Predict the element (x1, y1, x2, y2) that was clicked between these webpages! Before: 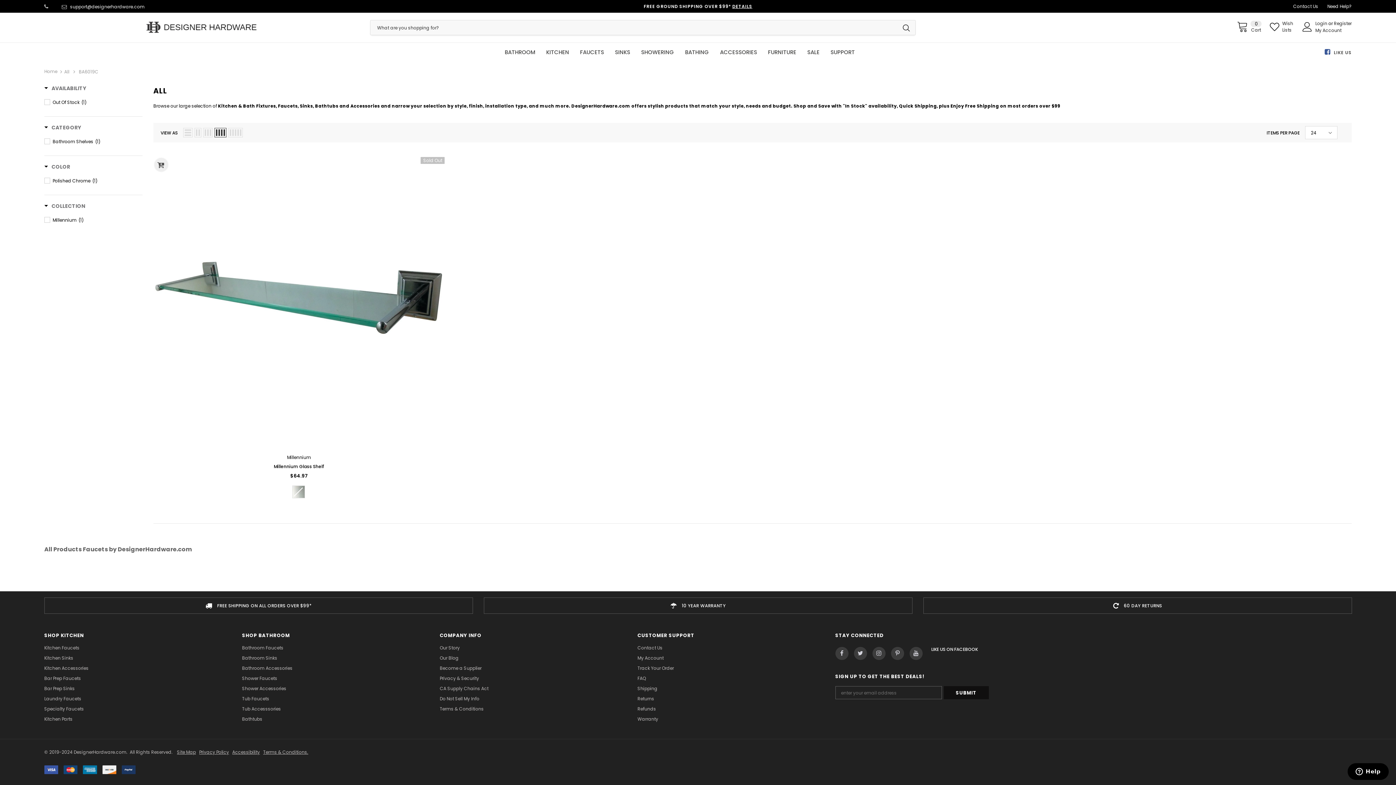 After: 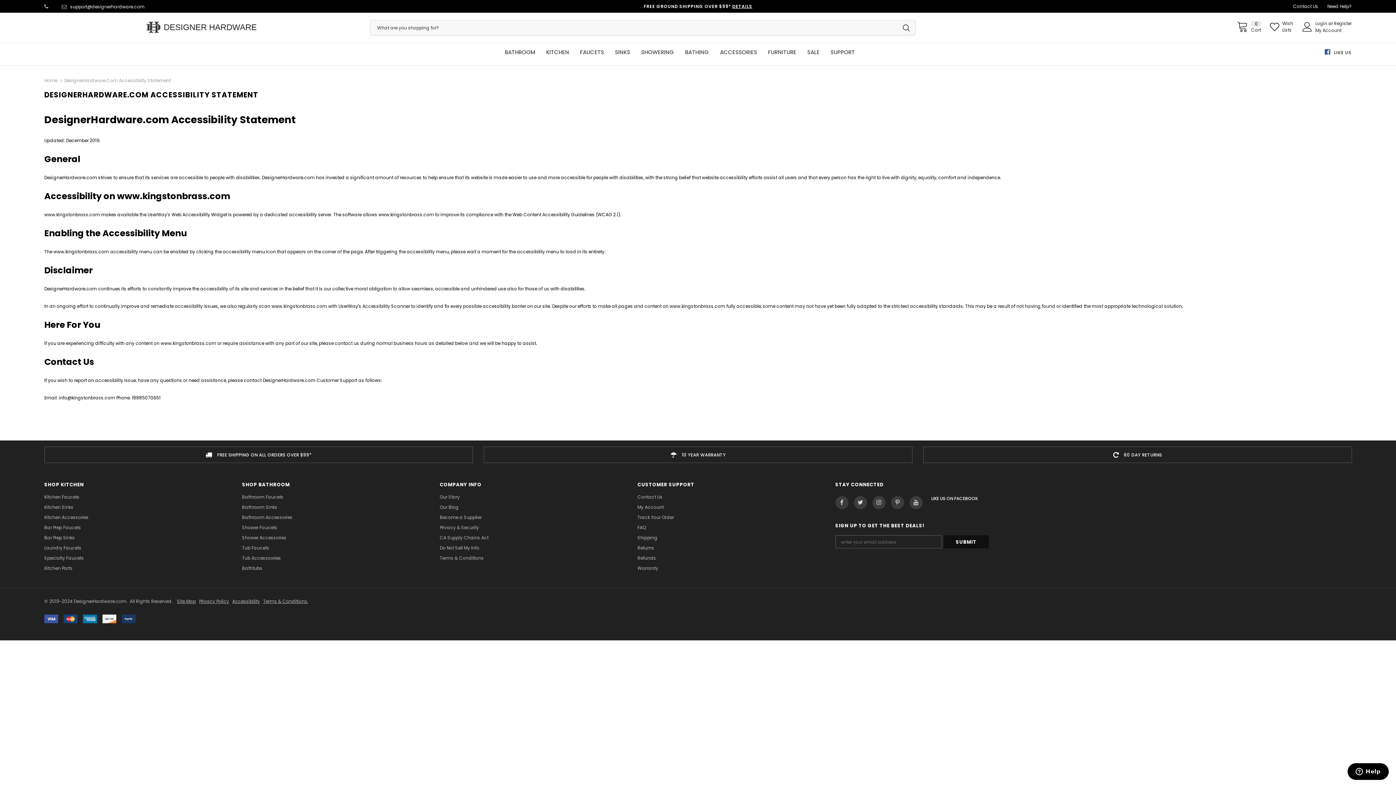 Action: label: Accessibility bbox: (232, 749, 259, 755)